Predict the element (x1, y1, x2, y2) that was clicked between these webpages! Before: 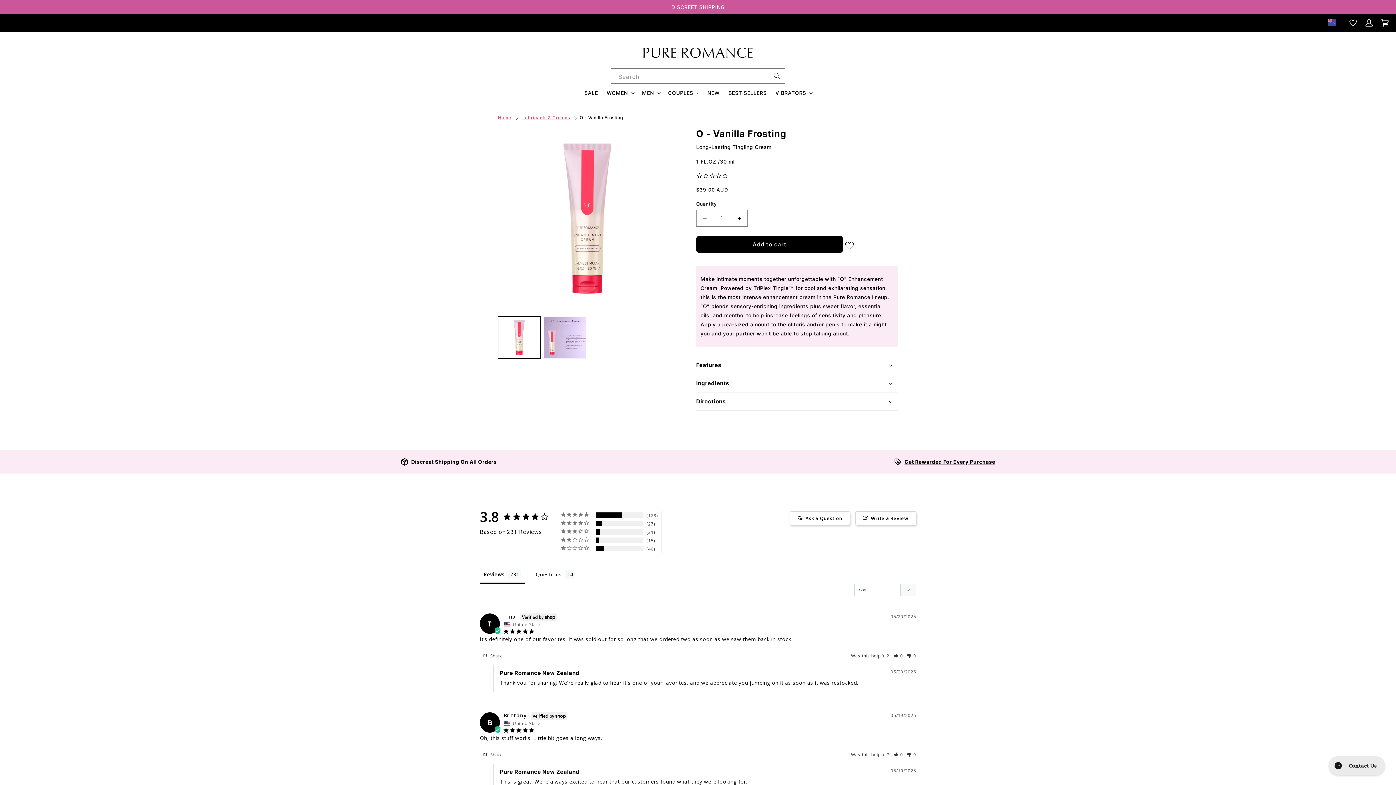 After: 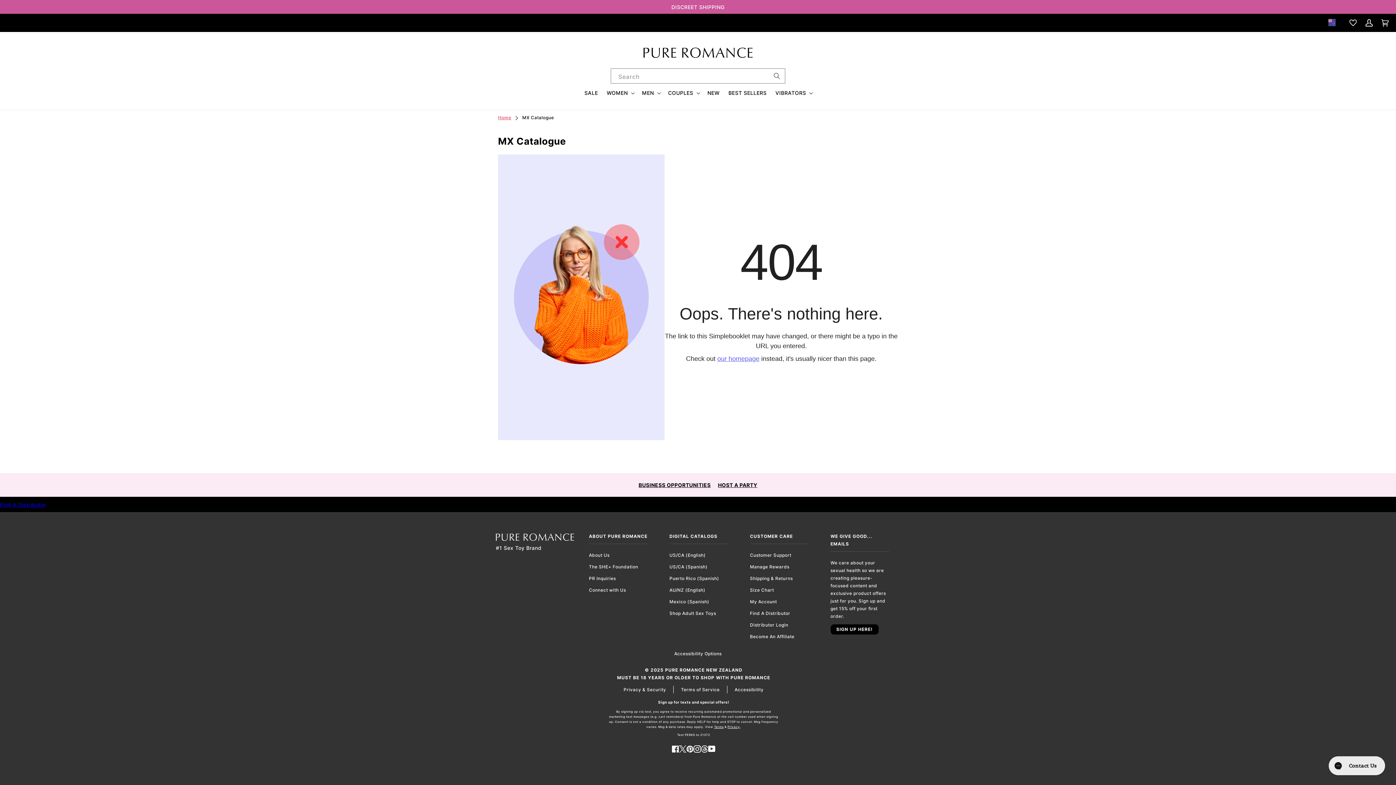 Action: bbox: (669, 693, 709, 699) label: Mexico (Spanish)